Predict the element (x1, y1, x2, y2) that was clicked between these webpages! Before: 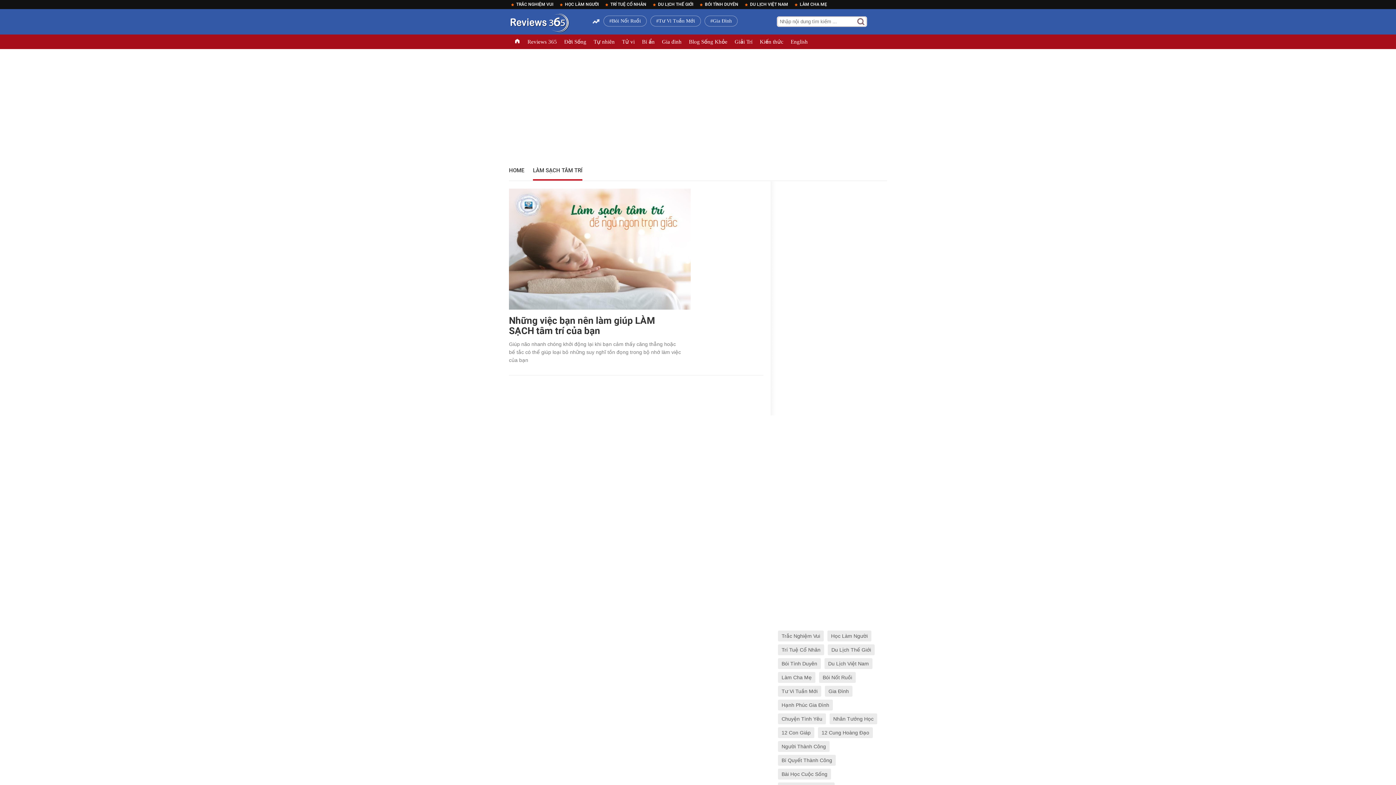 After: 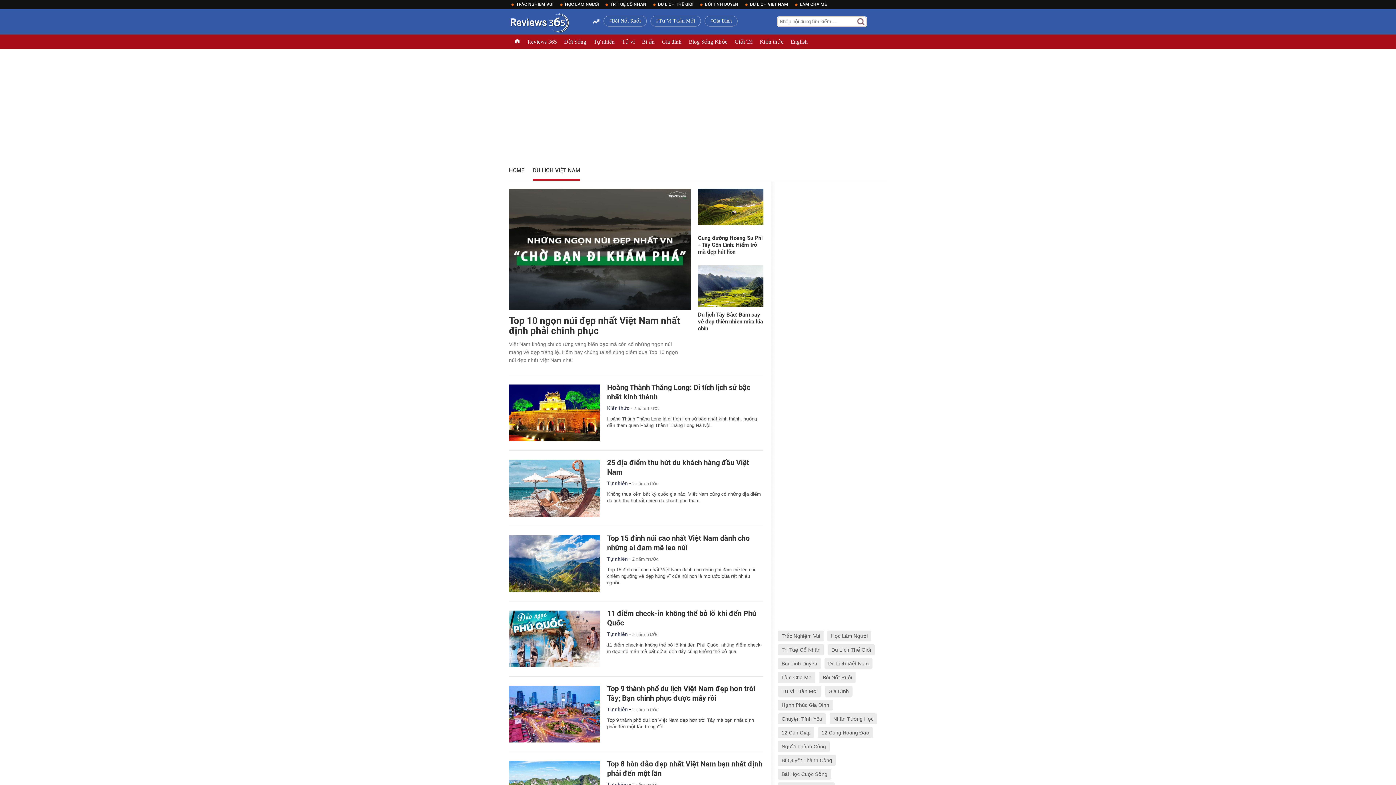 Action: label: Du Lịch Việt Nam bbox: (824, 658, 872, 669)